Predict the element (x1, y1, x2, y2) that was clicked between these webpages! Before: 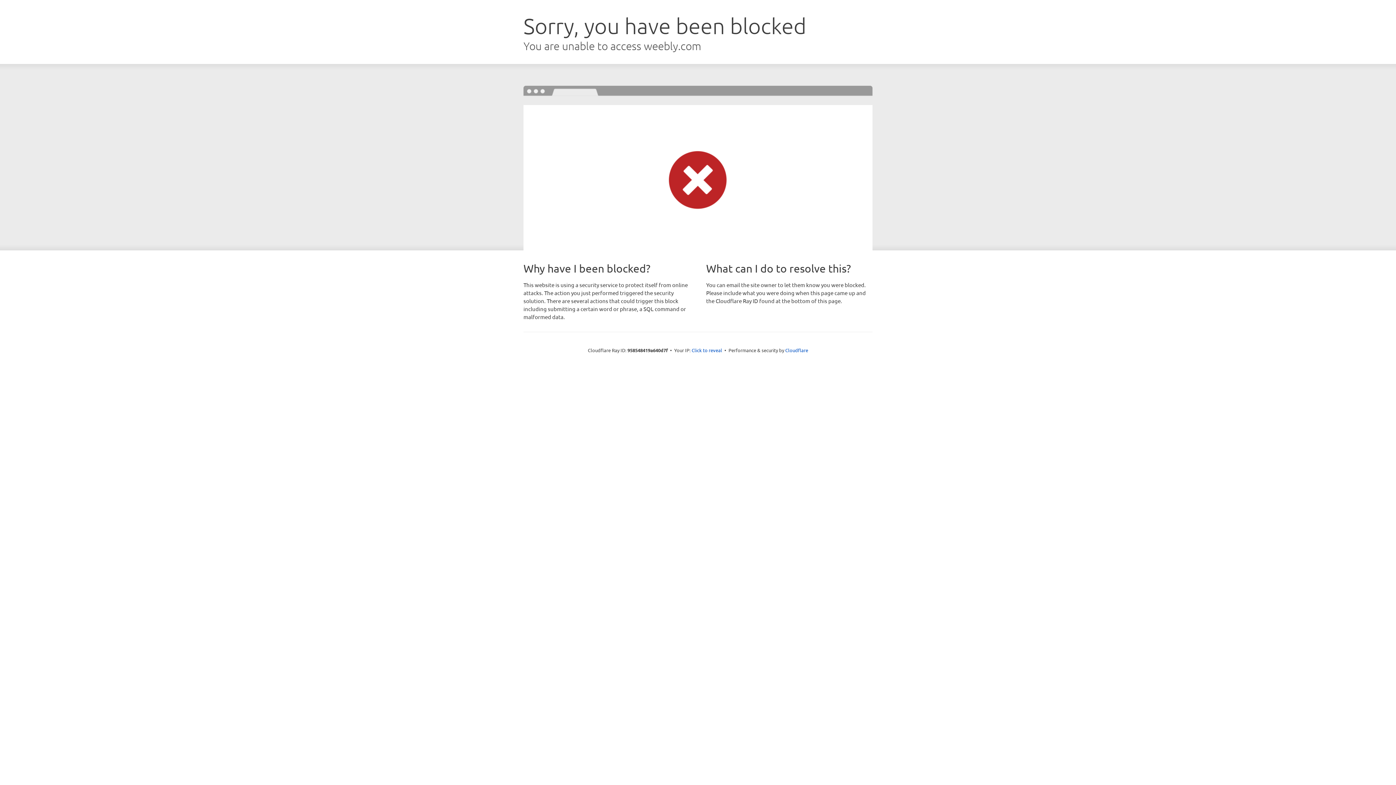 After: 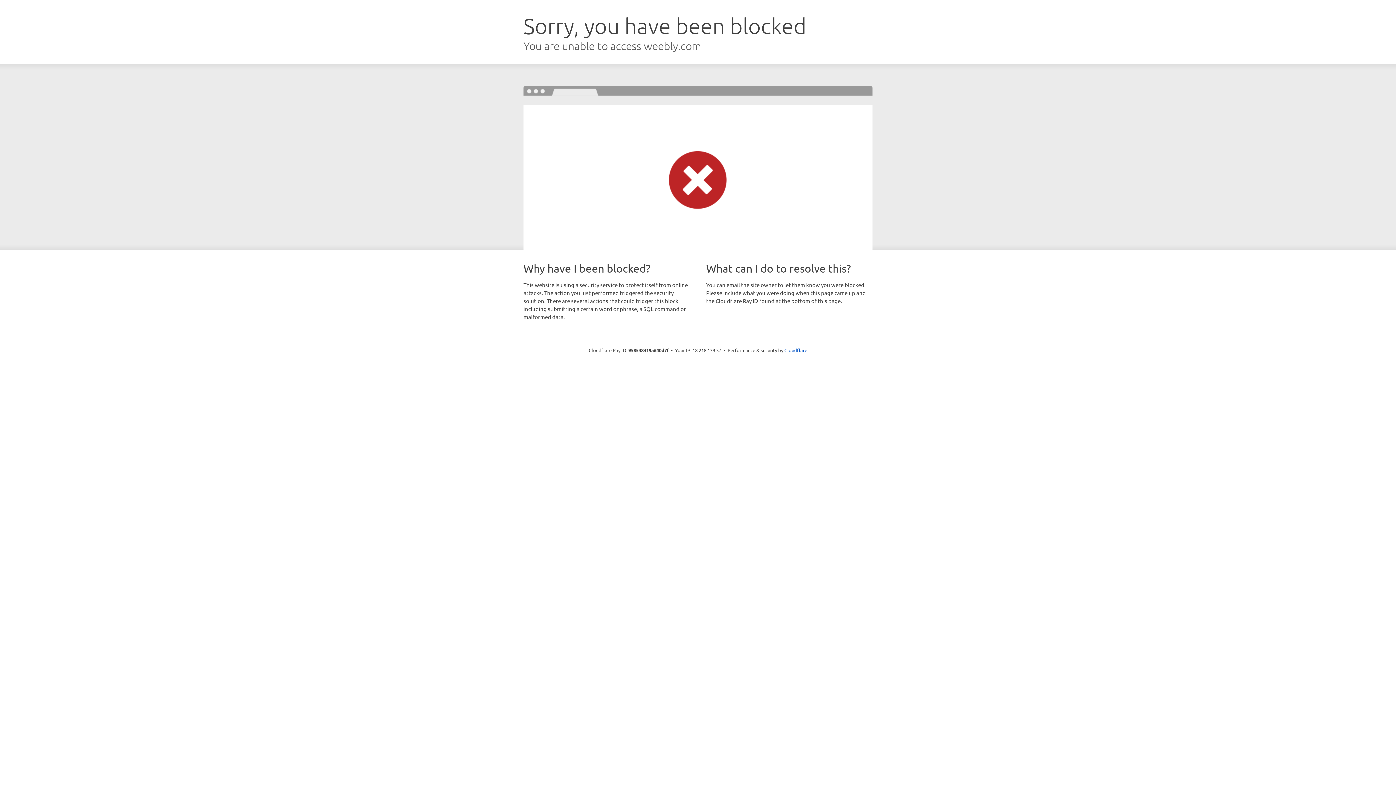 Action: label: Click to reveal bbox: (691, 346, 722, 353)